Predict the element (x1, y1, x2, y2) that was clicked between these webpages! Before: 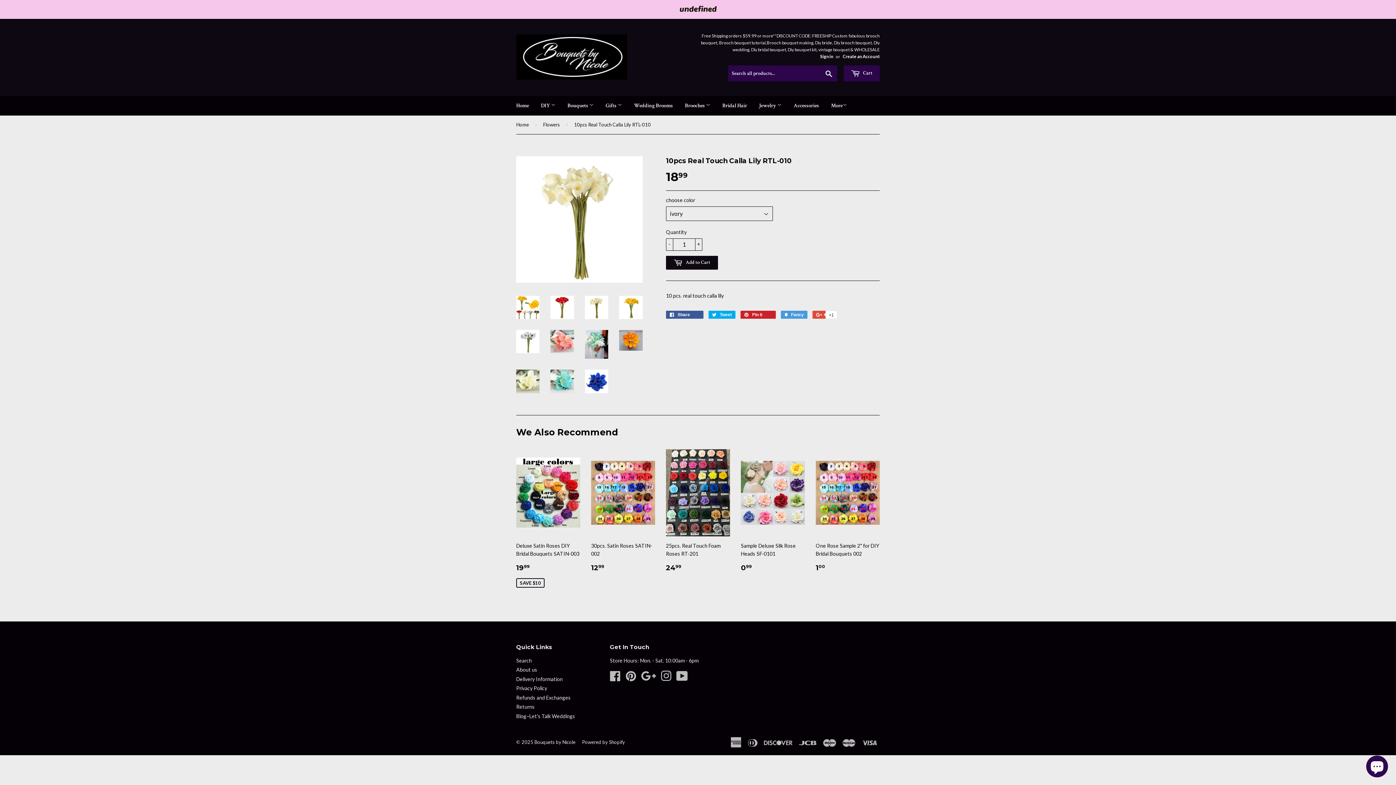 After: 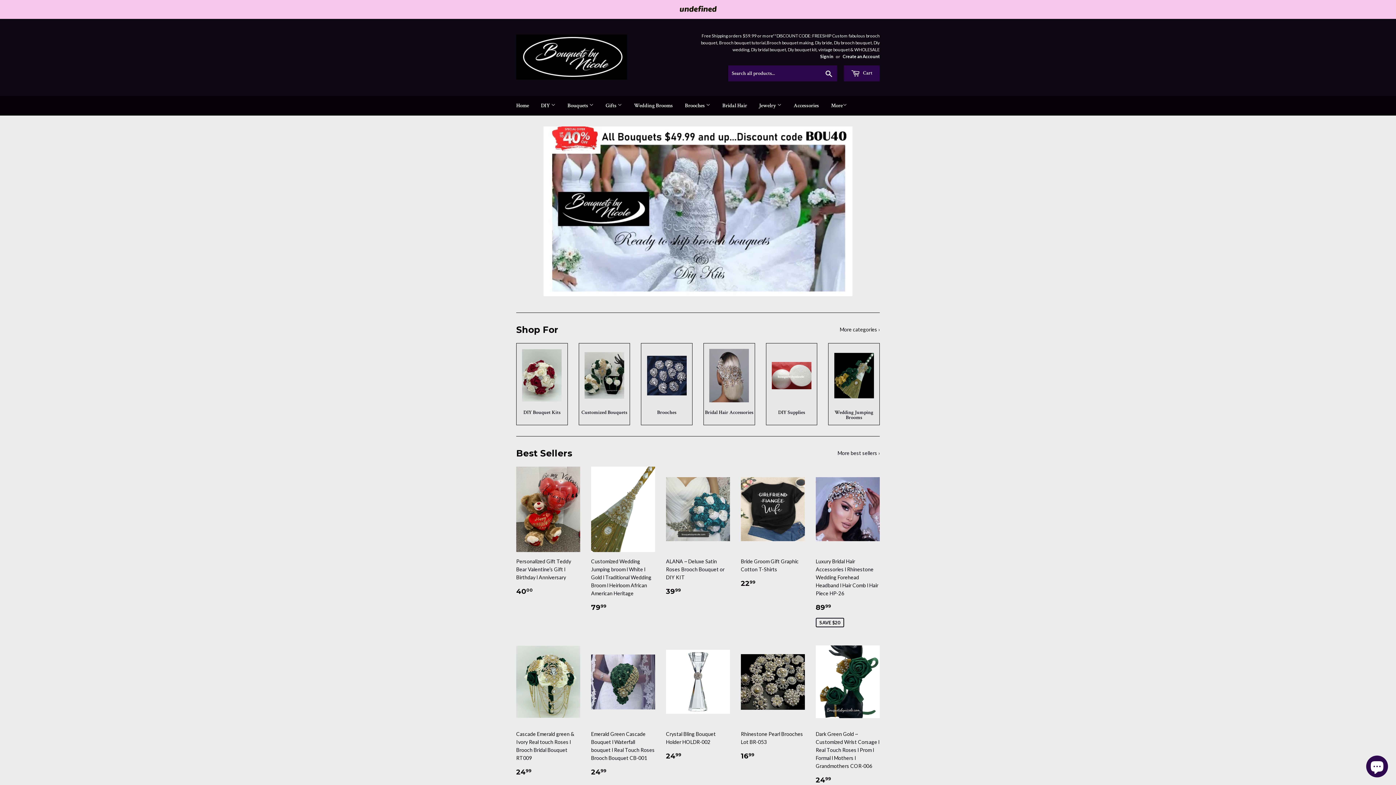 Action: label: Home bbox: (510, 96, 534, 115)